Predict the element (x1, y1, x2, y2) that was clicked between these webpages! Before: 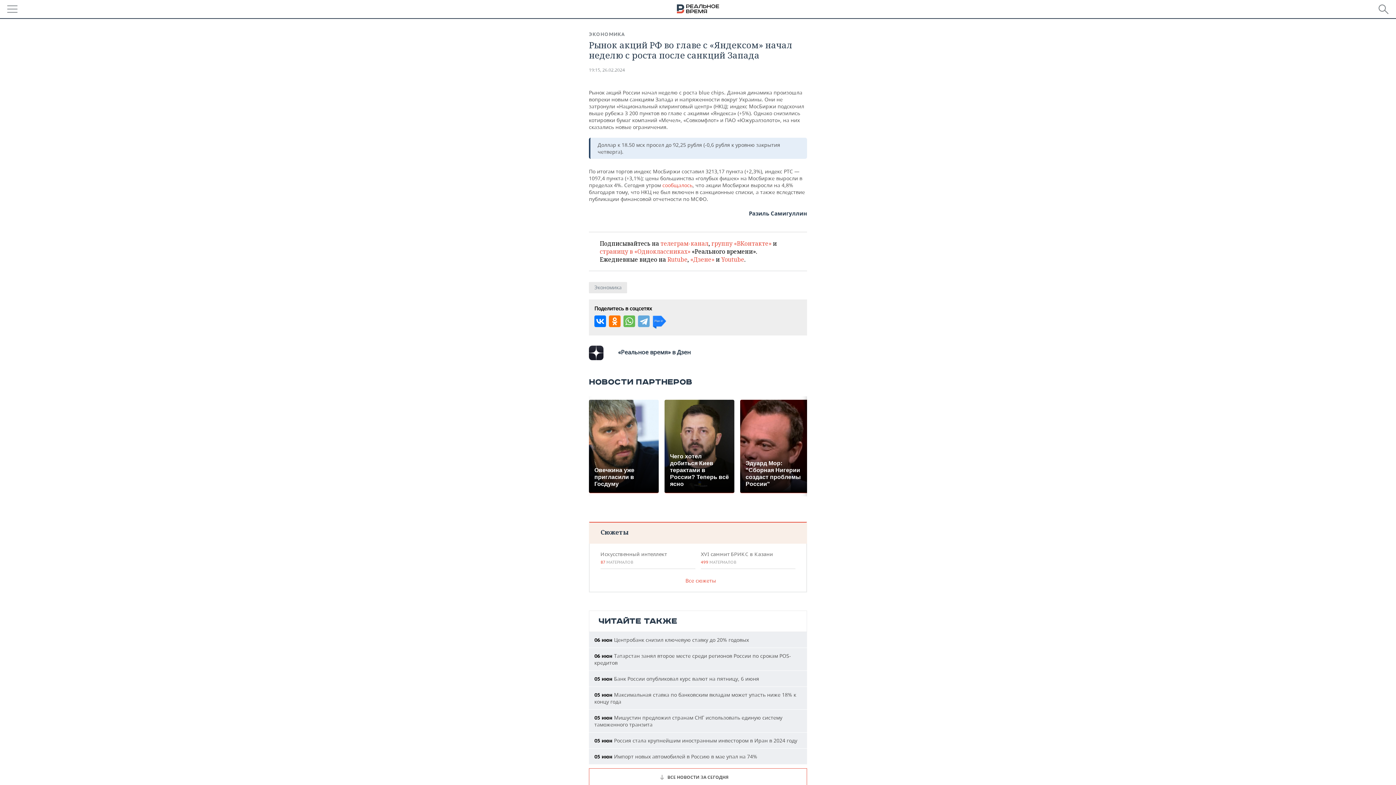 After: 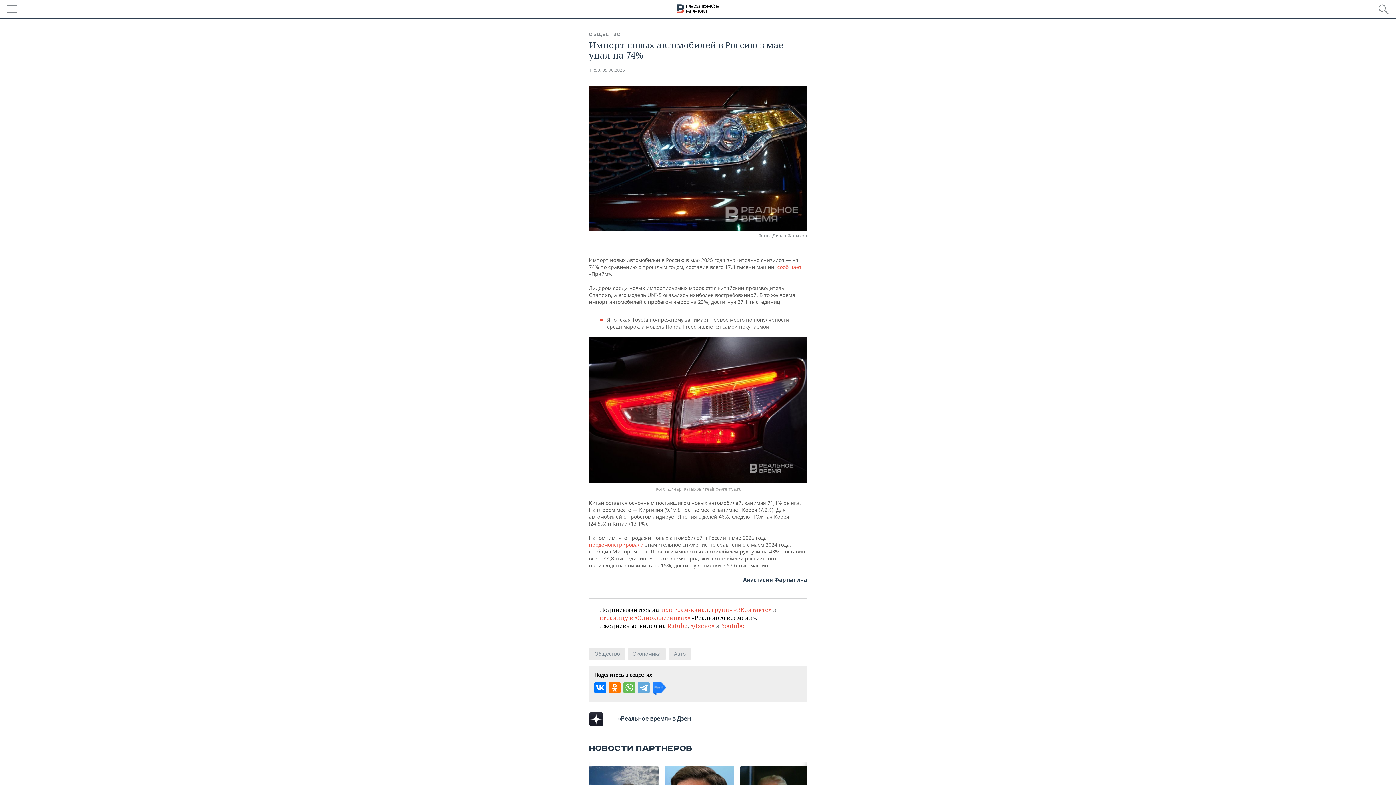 Action: bbox: (594, 753, 757, 760) label: 05 июн Импорт новых автомобилей в Россию в мае упал на 74%